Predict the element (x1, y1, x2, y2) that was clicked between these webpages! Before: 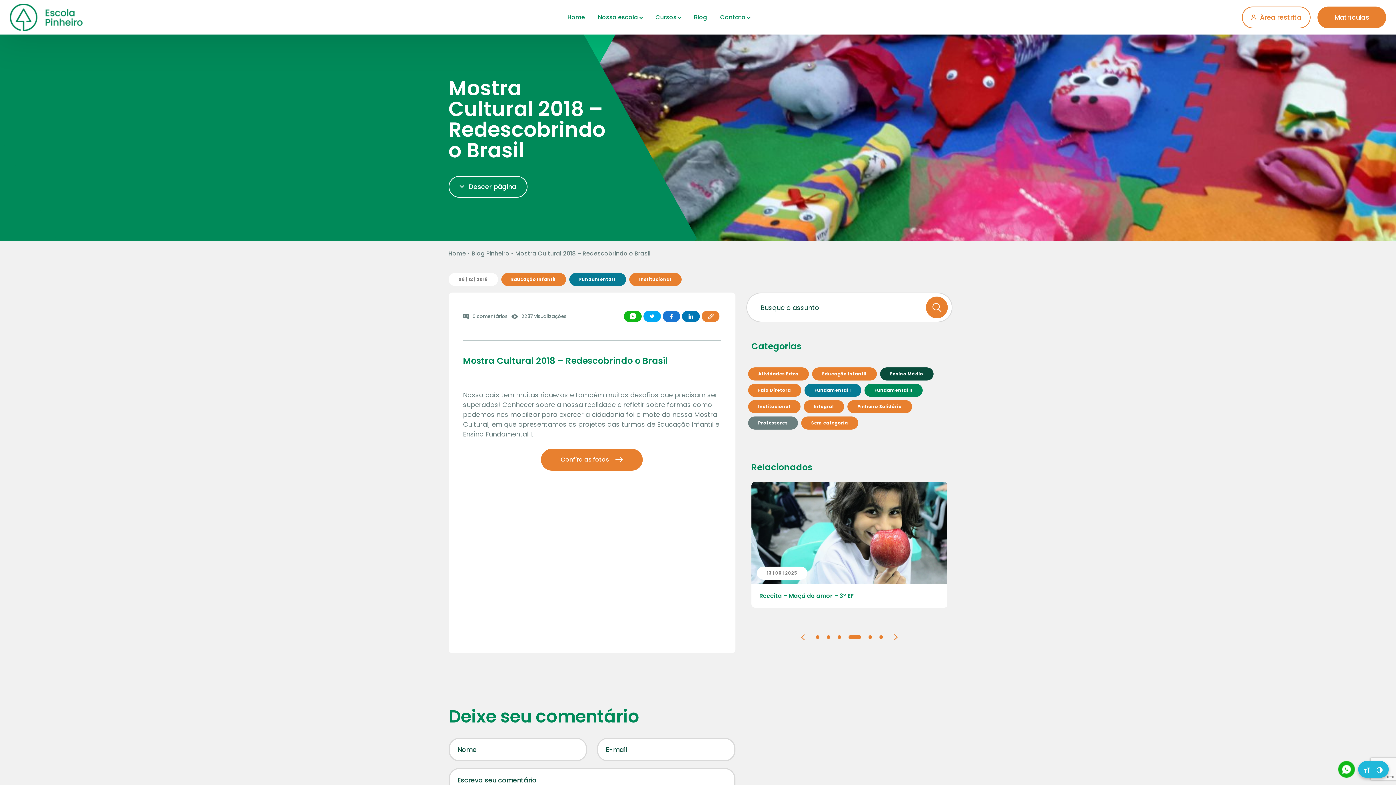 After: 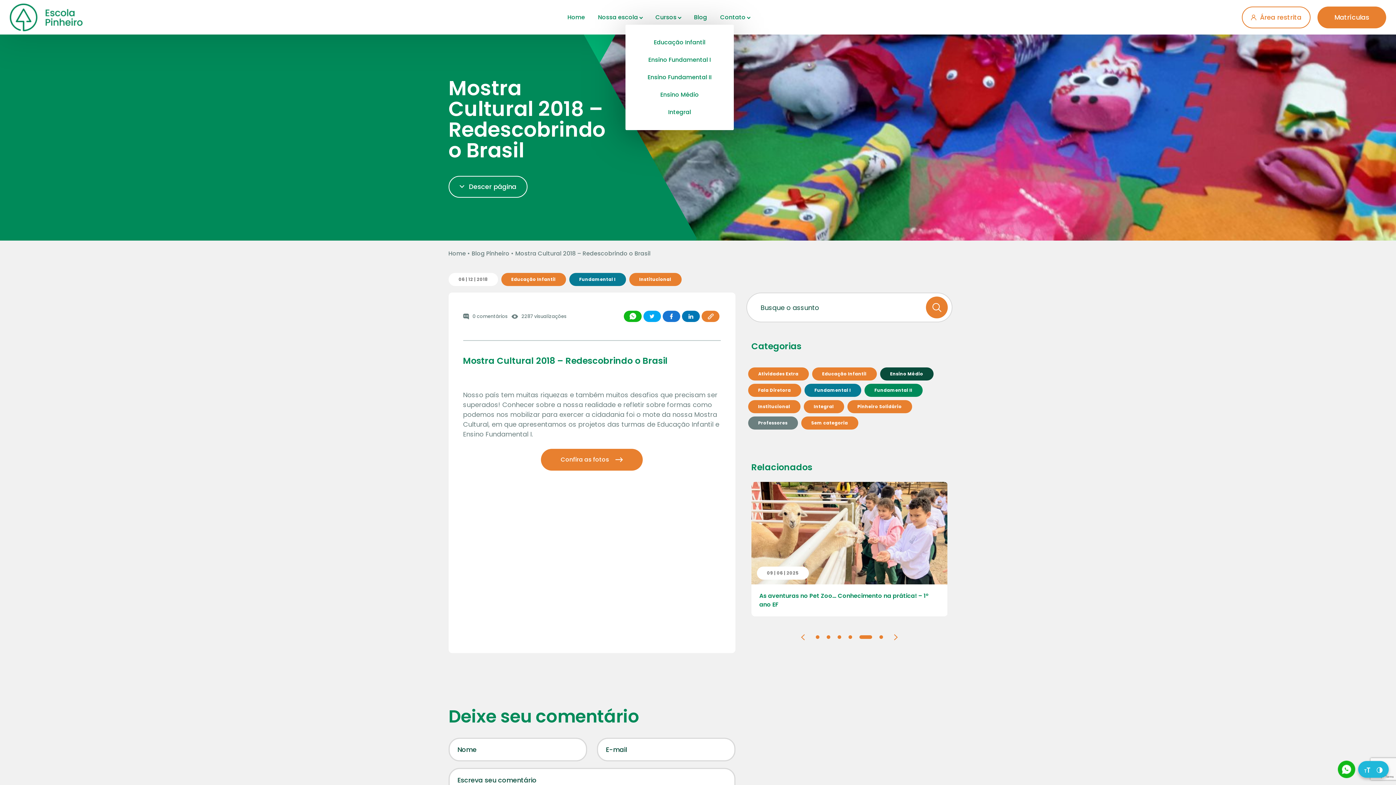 Action: bbox: (652, 10, 684, 24) label: Cursos